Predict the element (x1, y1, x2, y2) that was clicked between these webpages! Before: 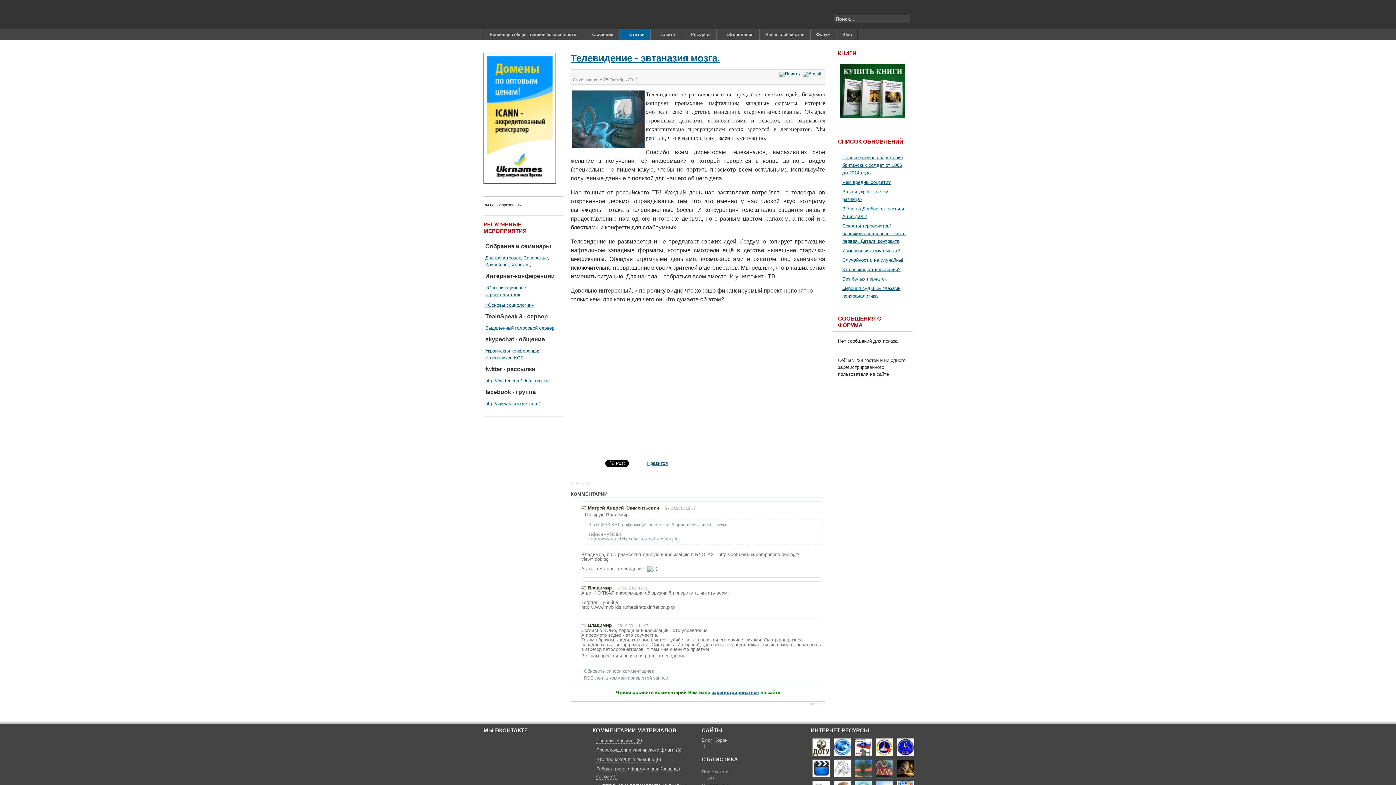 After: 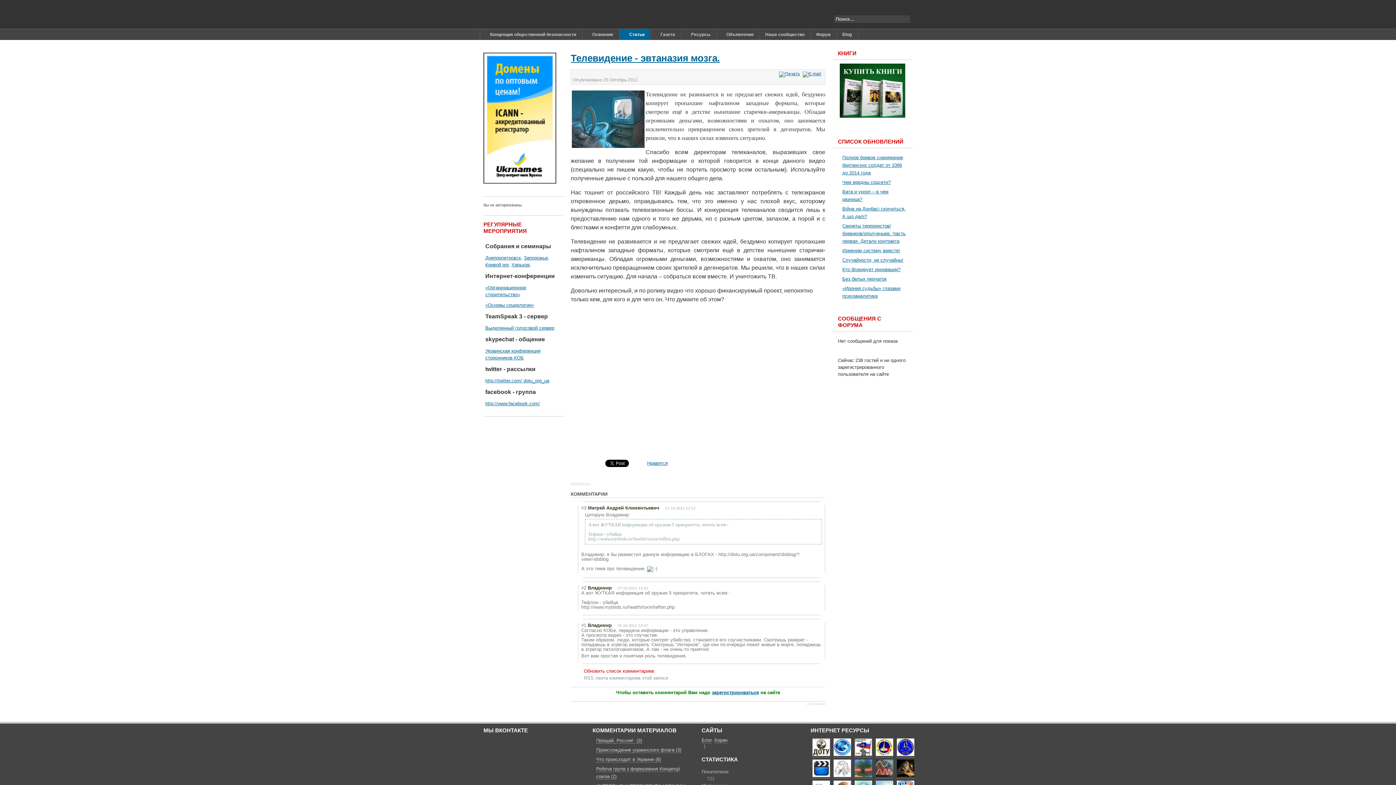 Action: label: Обновить список комментариев bbox: (578, 668, 654, 674)